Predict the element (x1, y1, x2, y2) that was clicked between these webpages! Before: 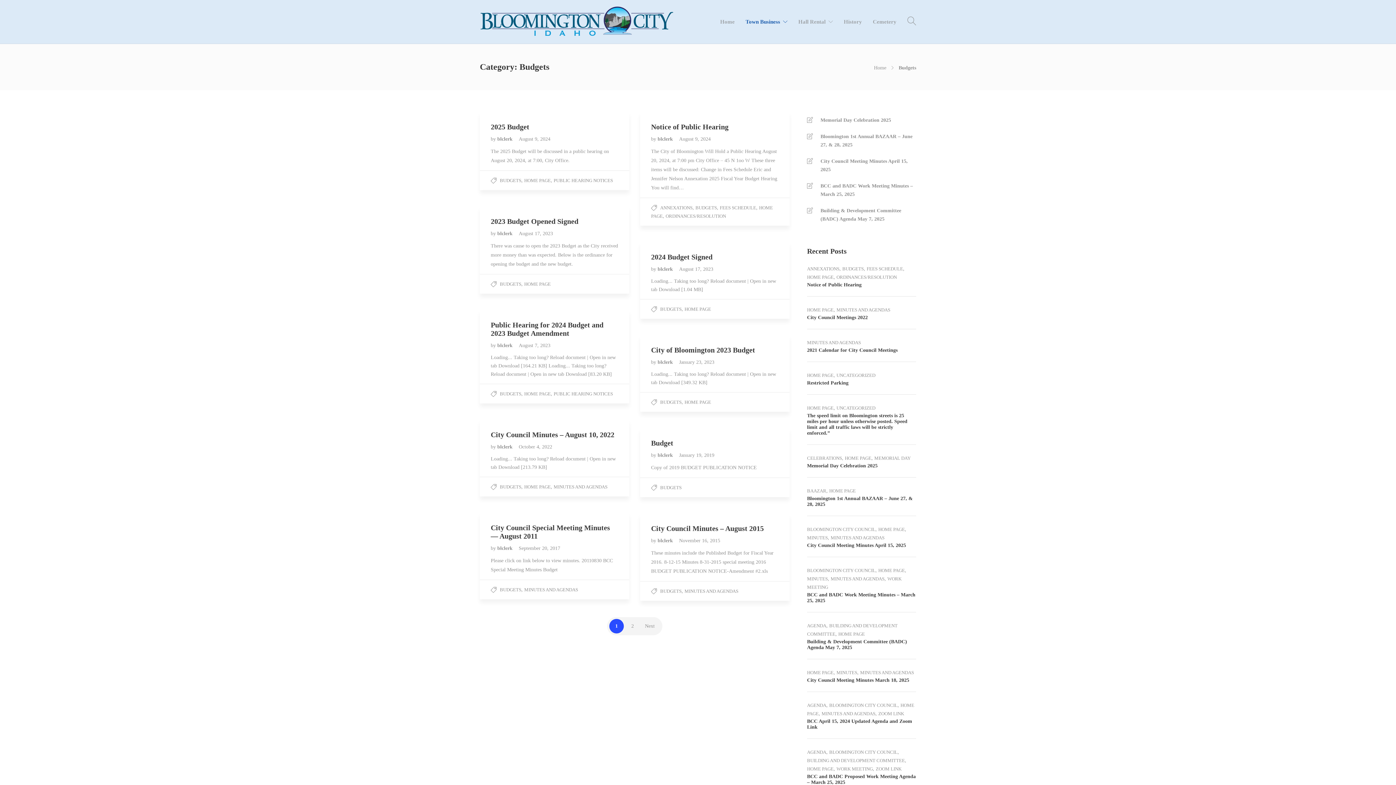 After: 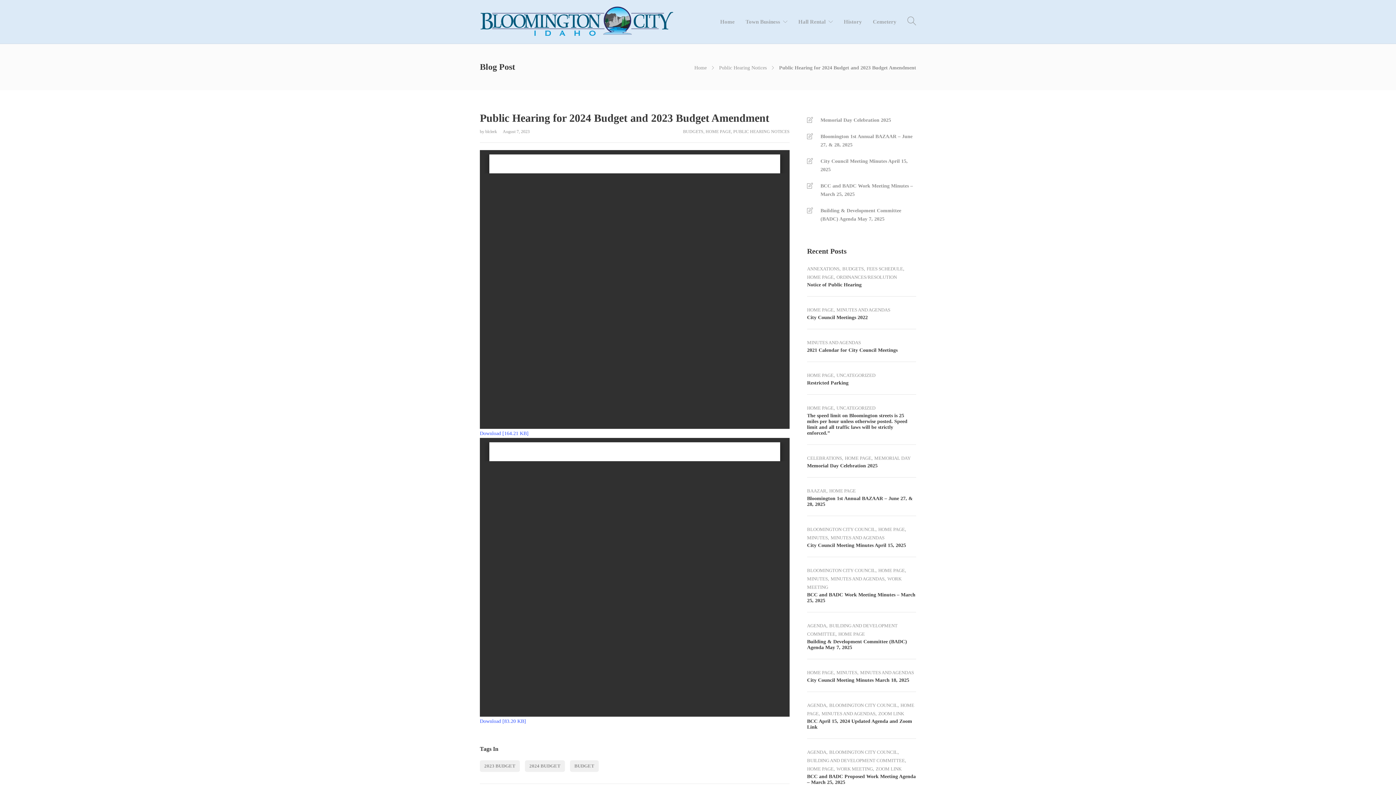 Action: bbox: (514, 342, 550, 348) label: August 7, 2023